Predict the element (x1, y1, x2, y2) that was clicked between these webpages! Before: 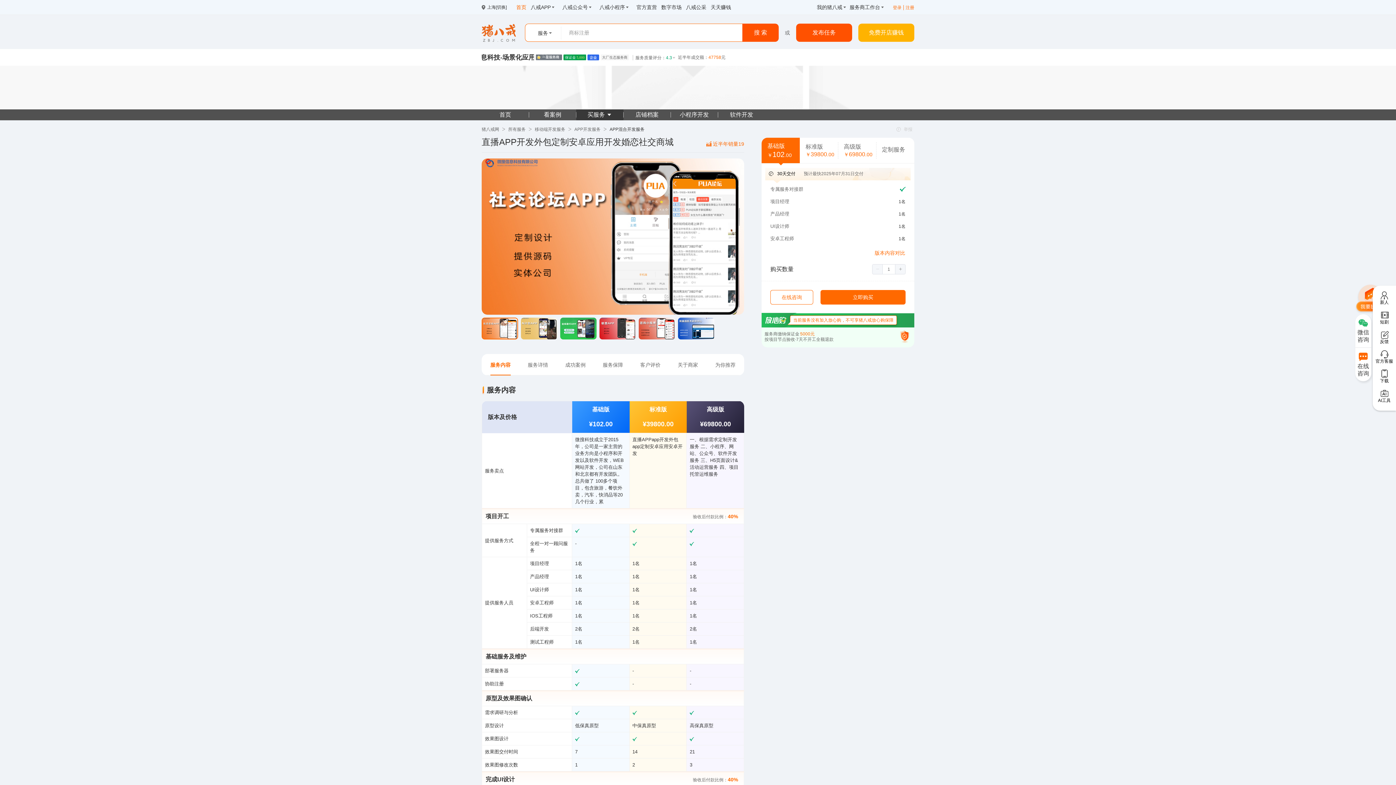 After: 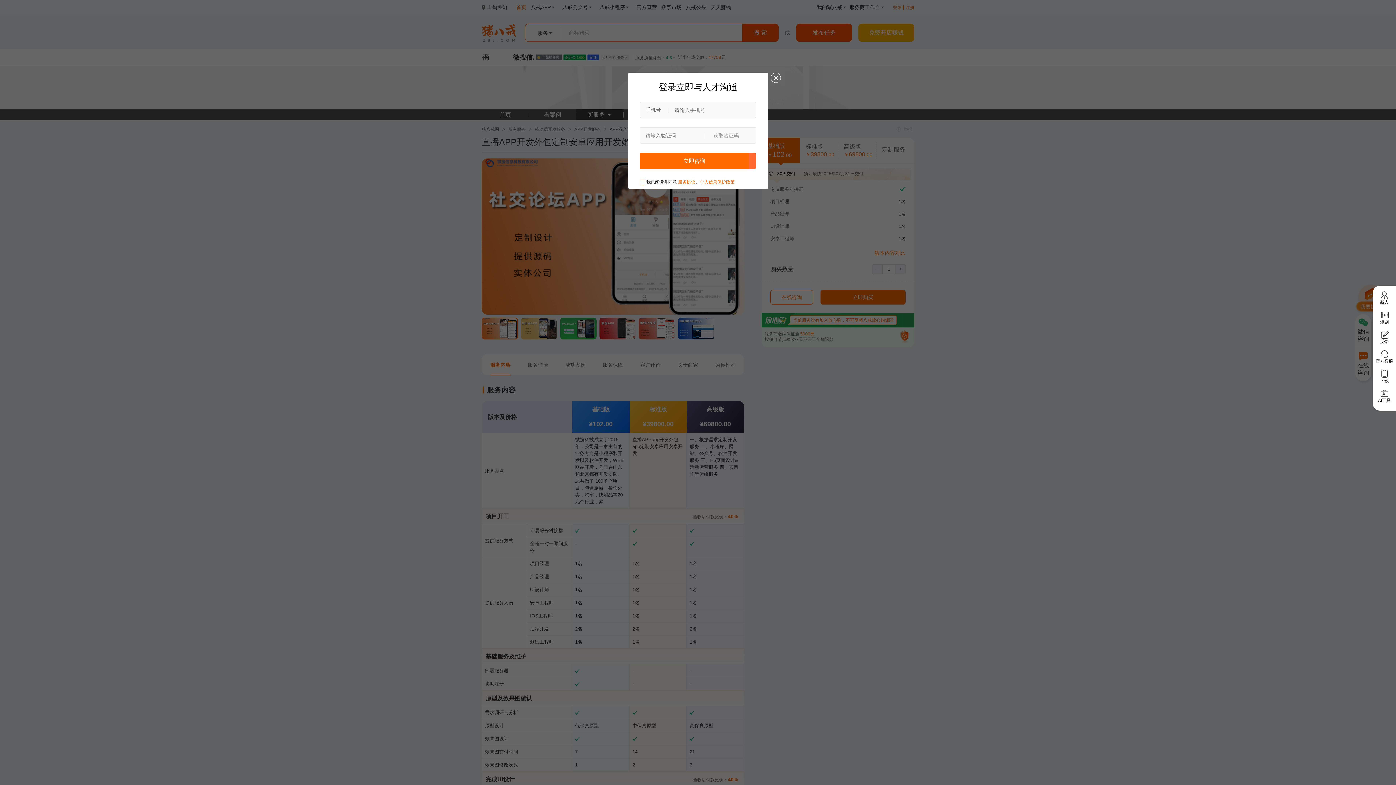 Action: bbox: (1355, 348, 1371, 382)